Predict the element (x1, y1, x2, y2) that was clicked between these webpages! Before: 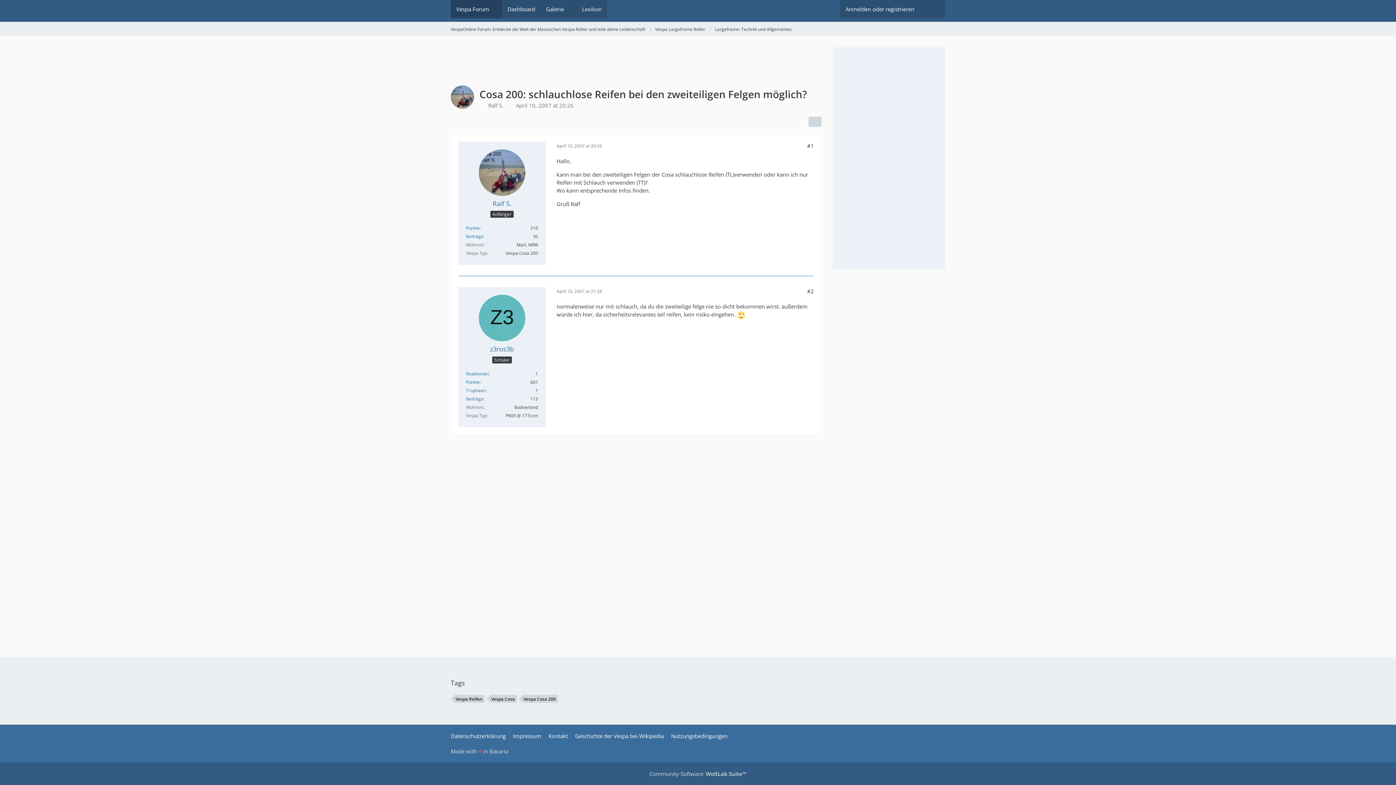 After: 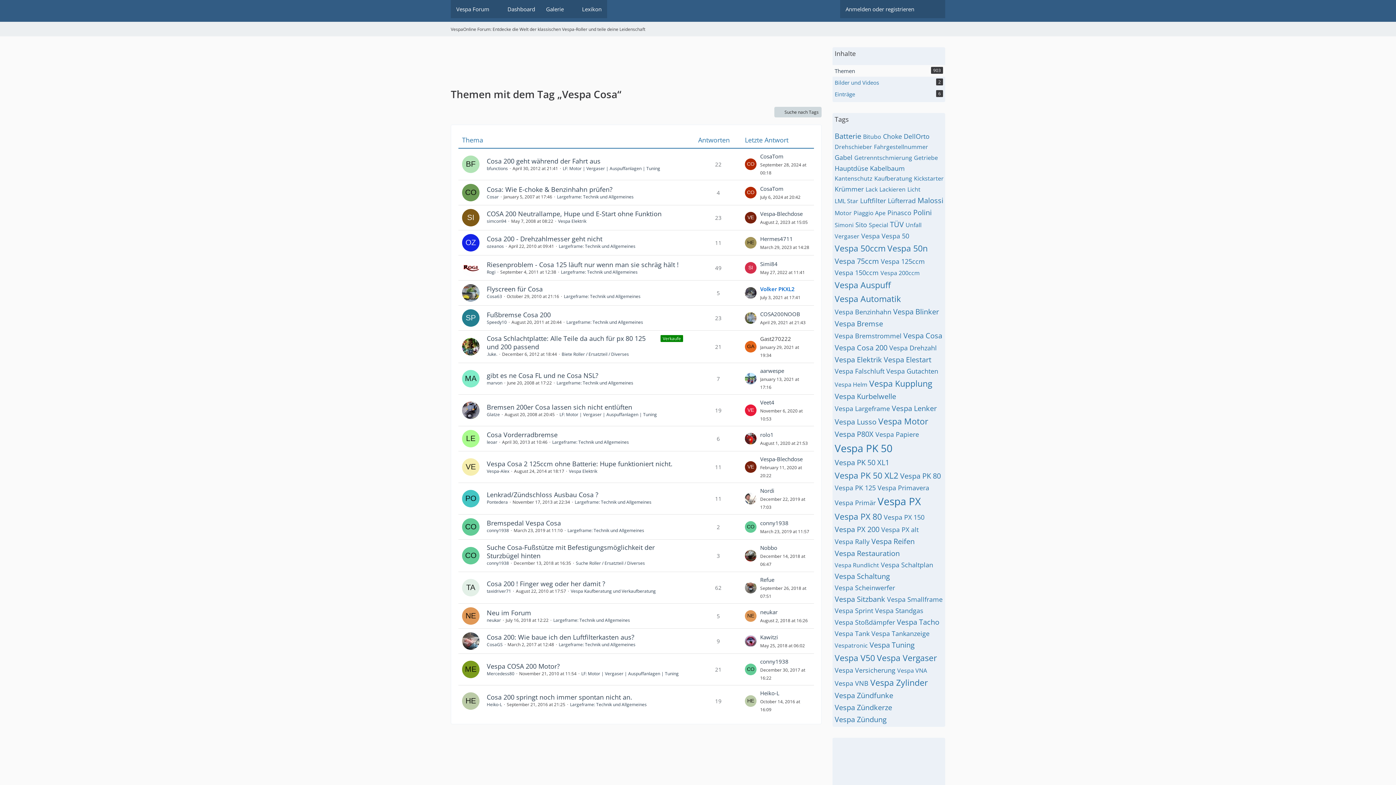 Action: label: Vespa Cosa bbox: (490, 695, 517, 703)